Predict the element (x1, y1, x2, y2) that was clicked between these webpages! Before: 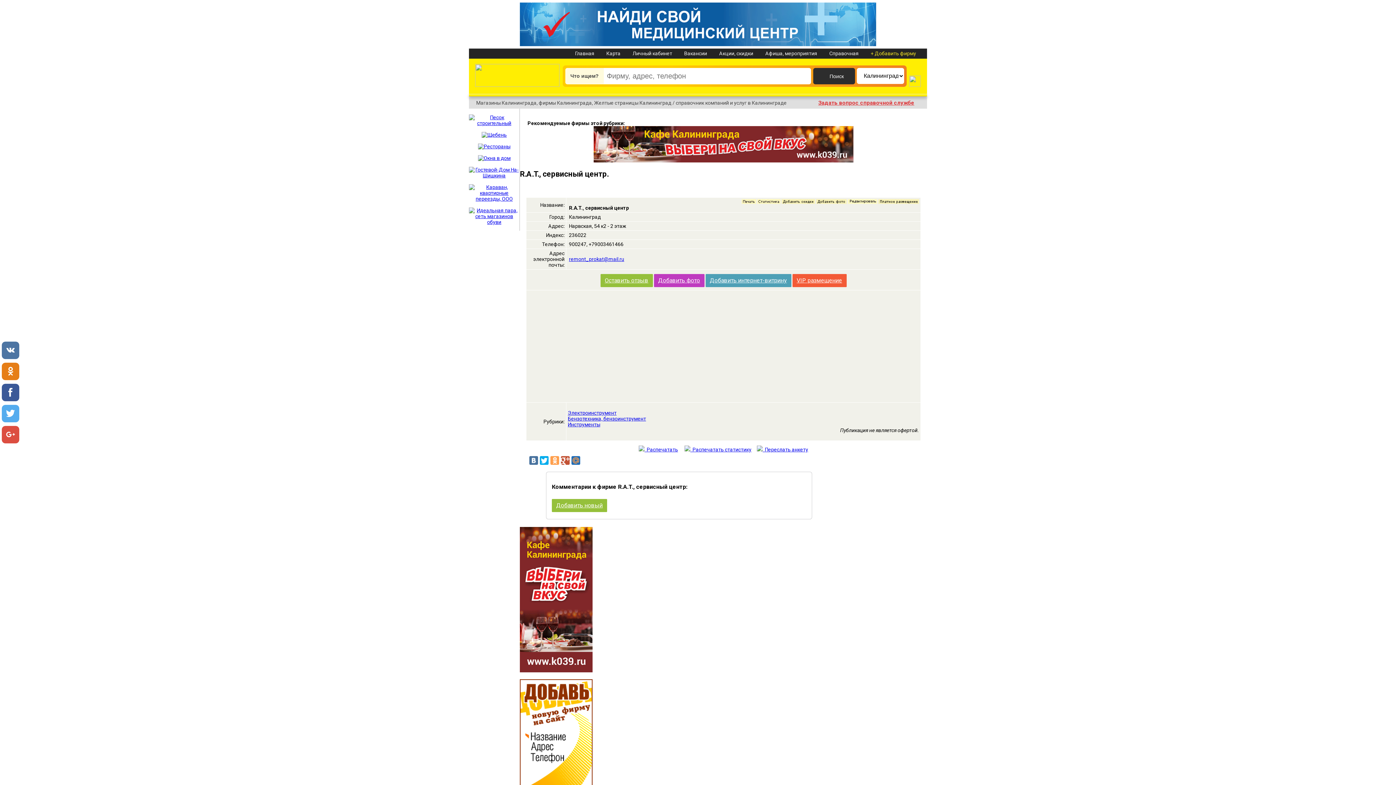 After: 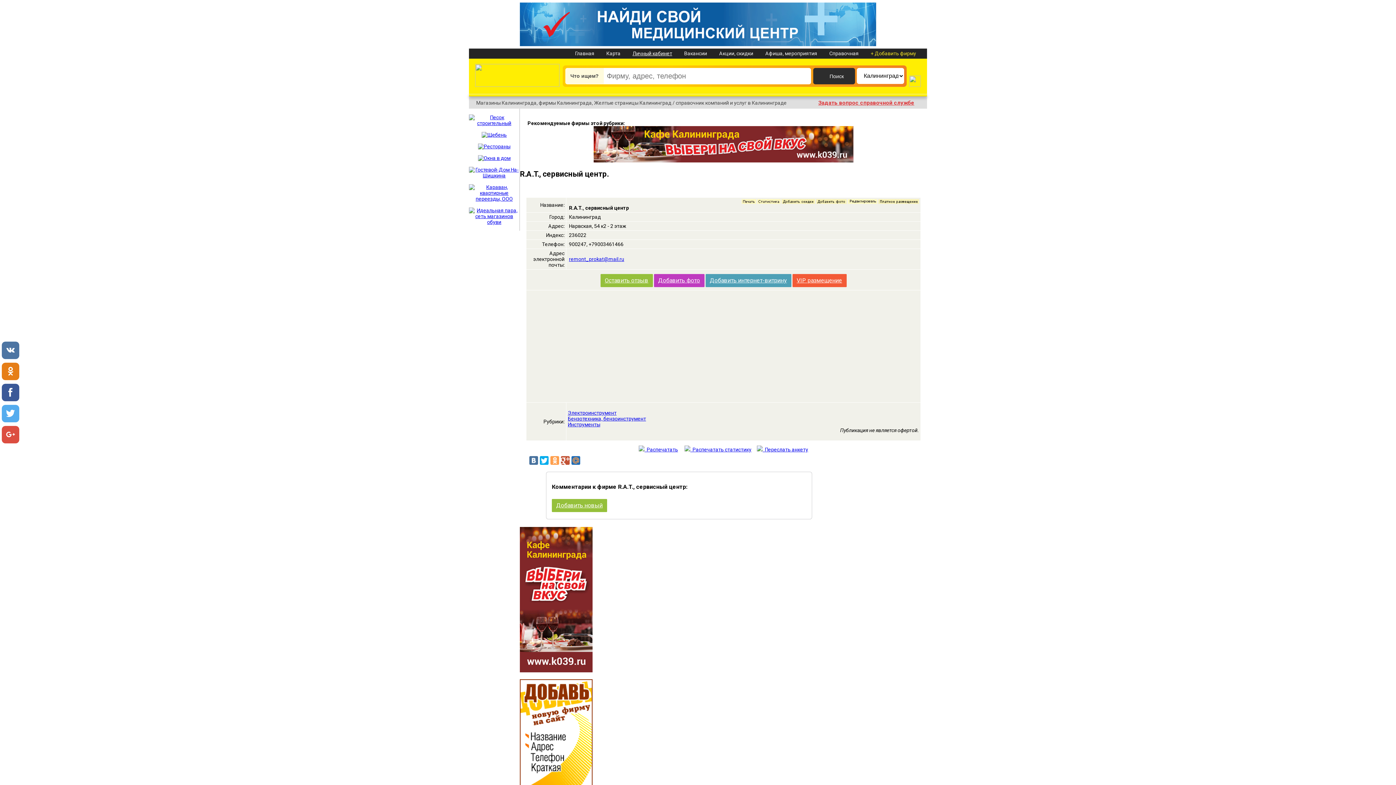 Action: bbox: (632, 50, 672, 56) label: Личный кабинет